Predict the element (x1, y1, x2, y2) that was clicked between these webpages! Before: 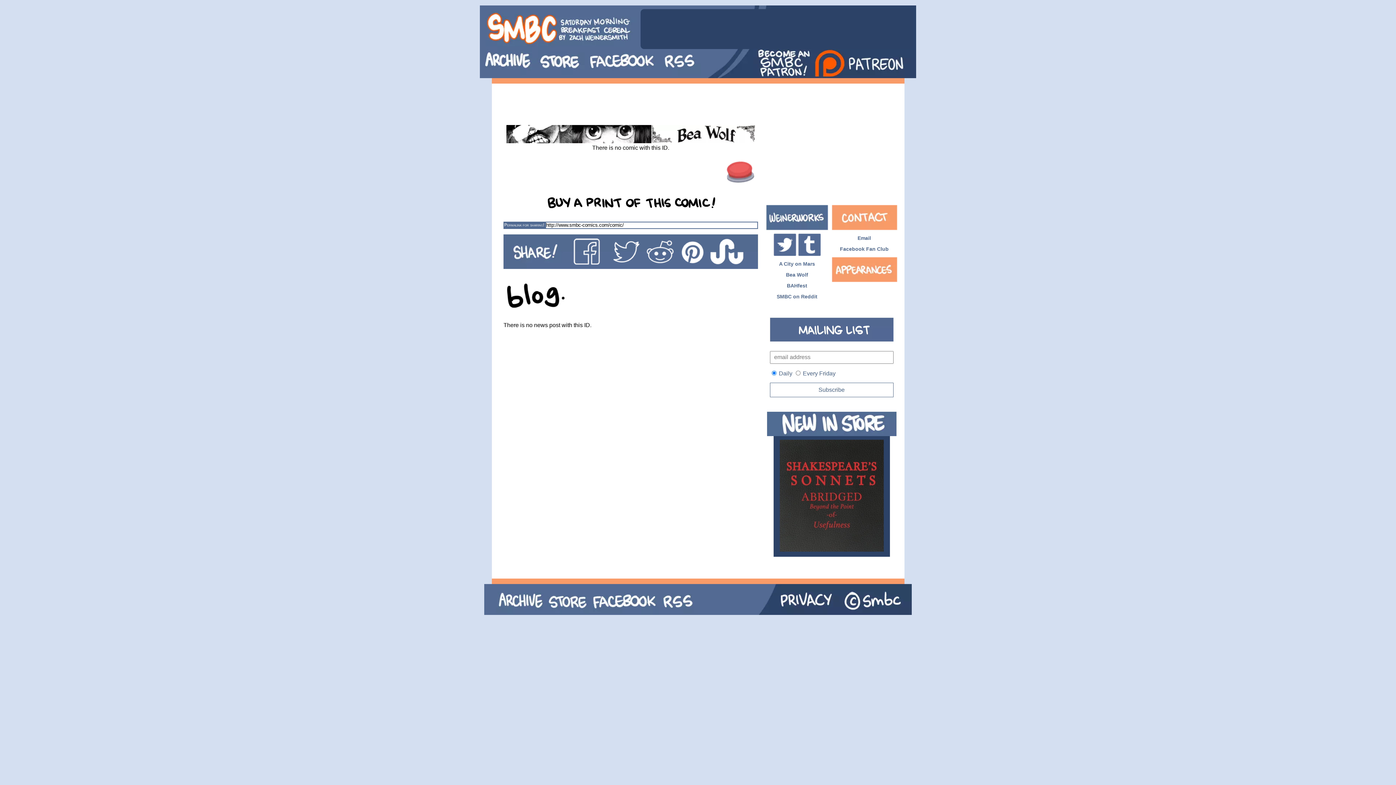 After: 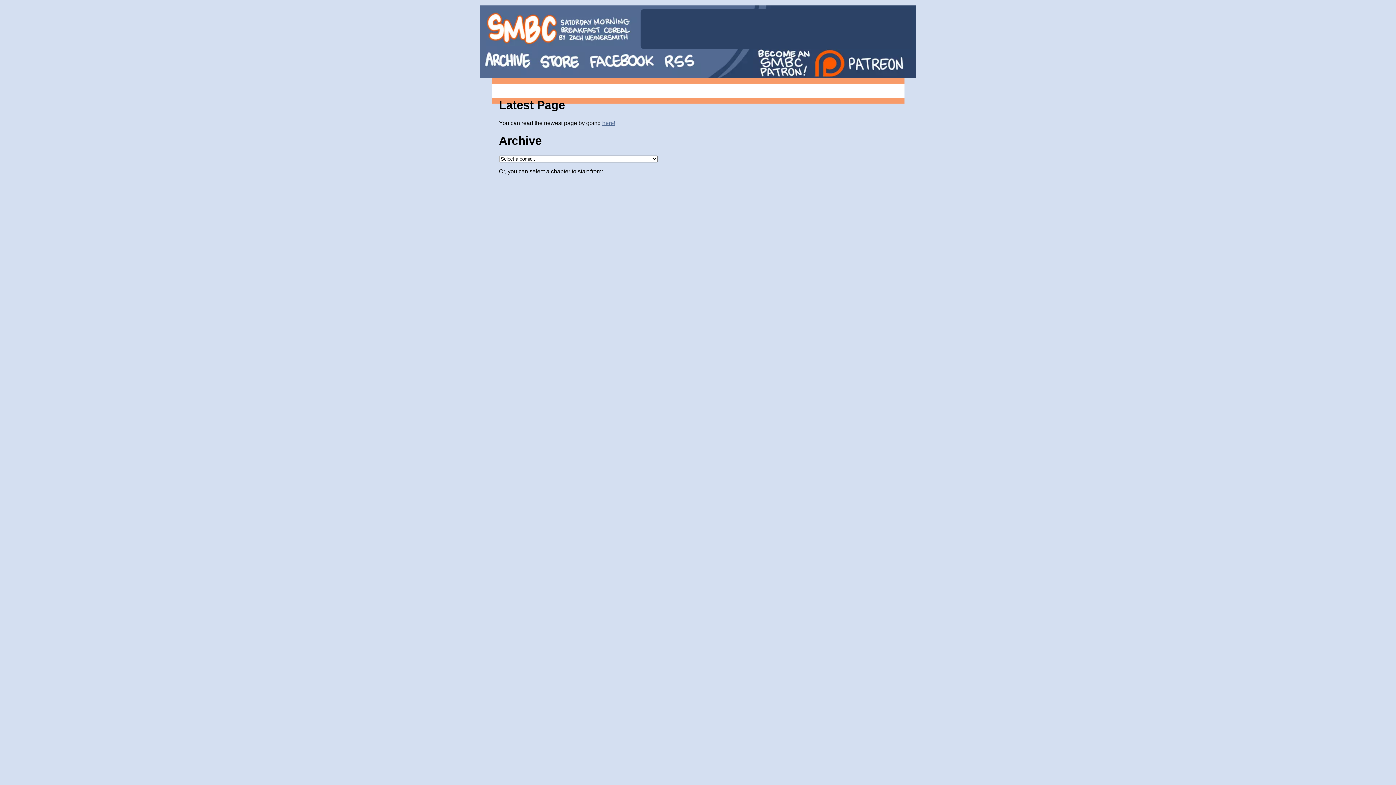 Action: bbox: (480, 49, 536, 70)